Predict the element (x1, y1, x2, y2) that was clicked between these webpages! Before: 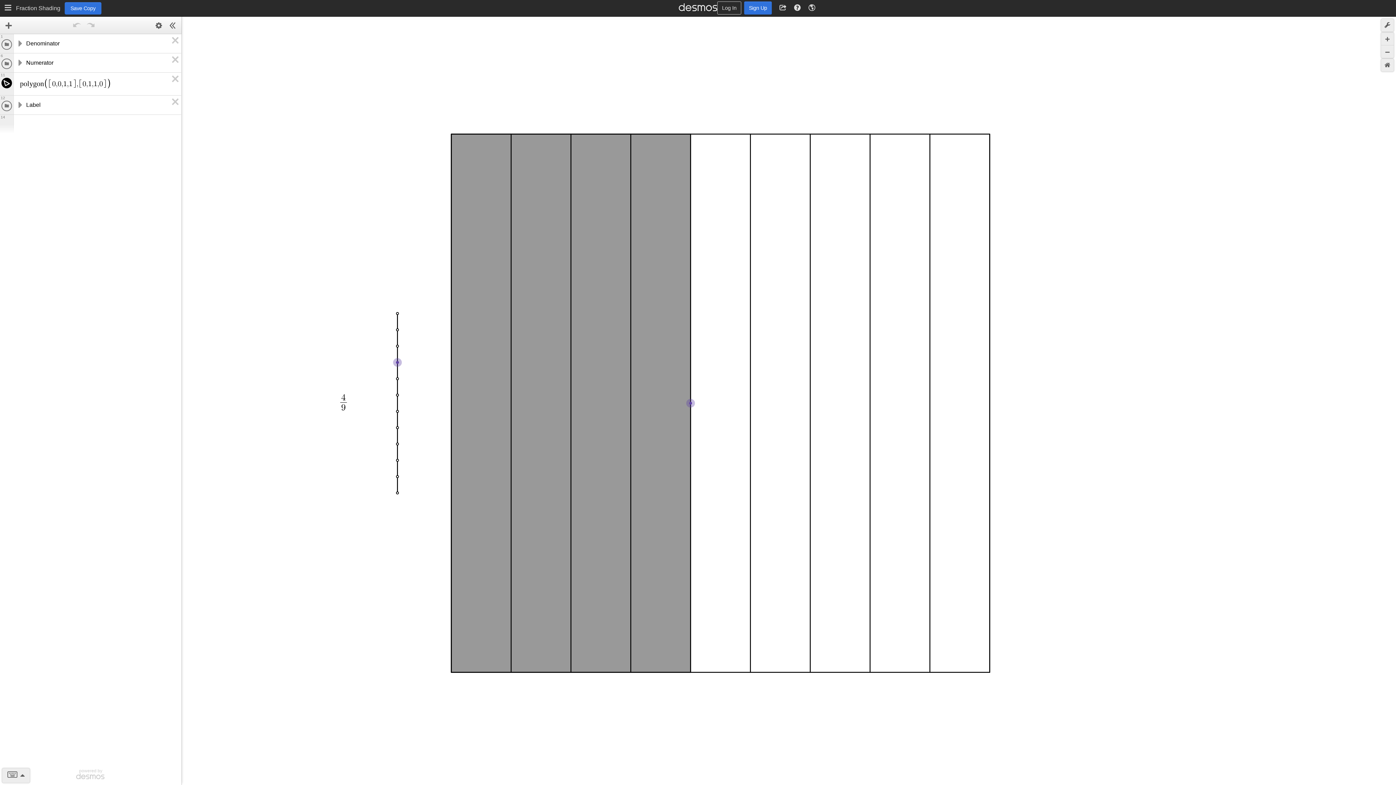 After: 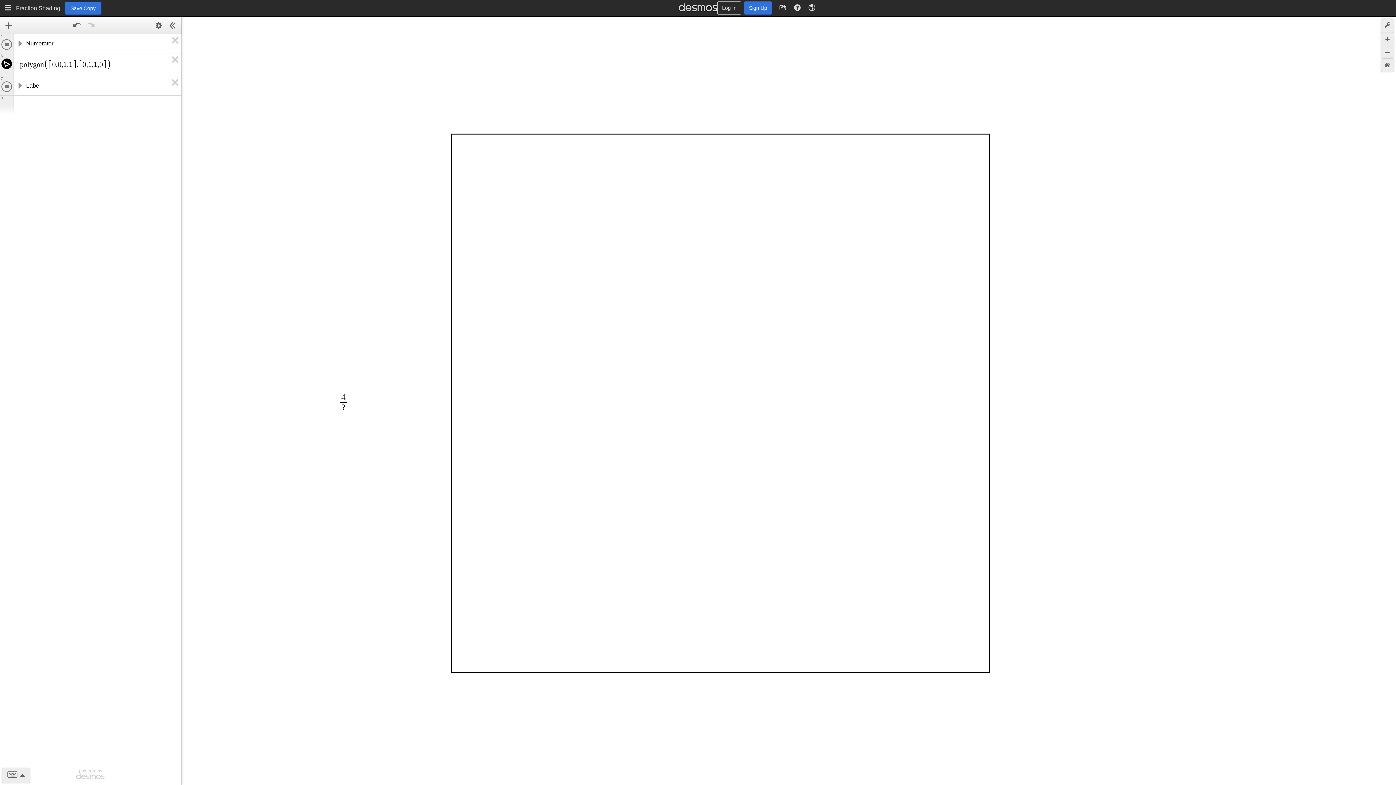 Action: bbox: (170, 34, 181, 46) label: Delete Denominator folder